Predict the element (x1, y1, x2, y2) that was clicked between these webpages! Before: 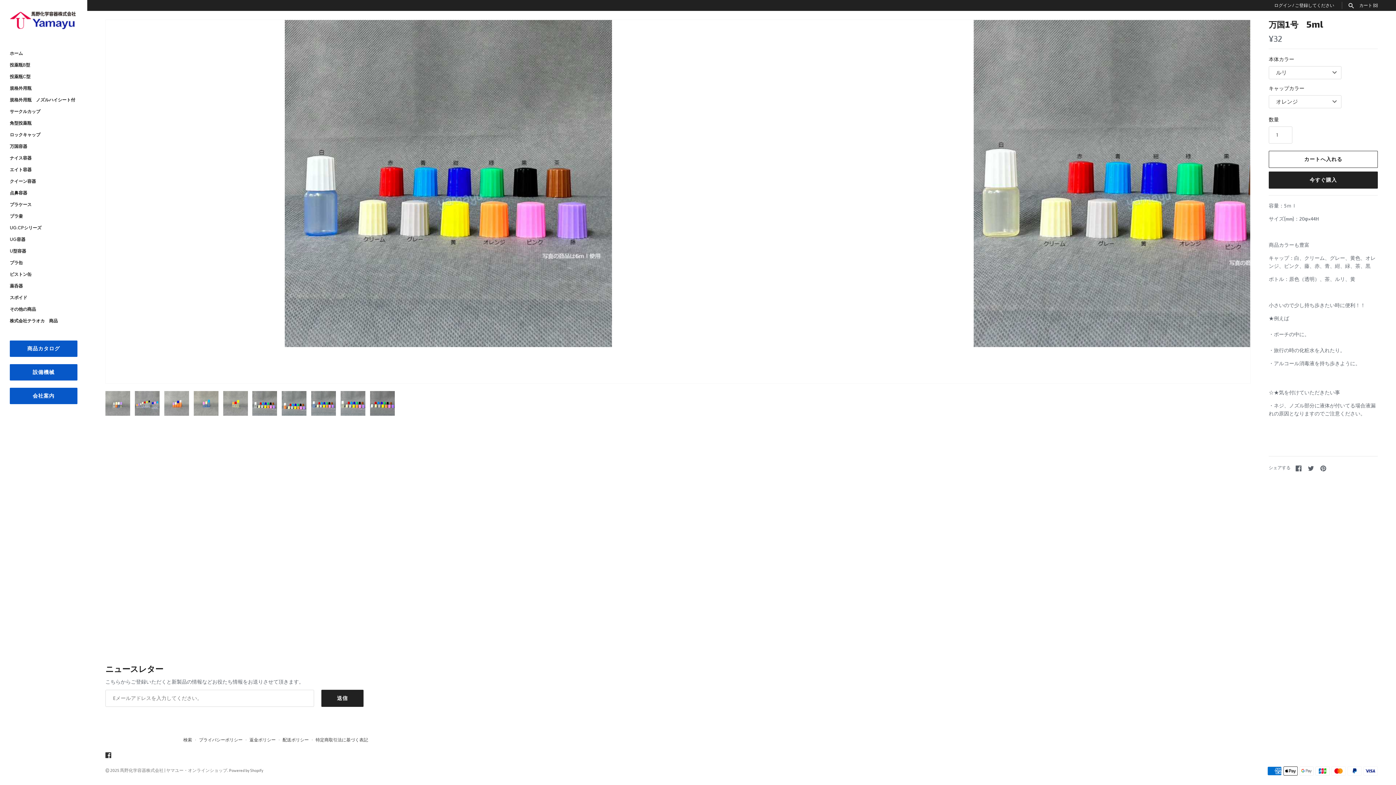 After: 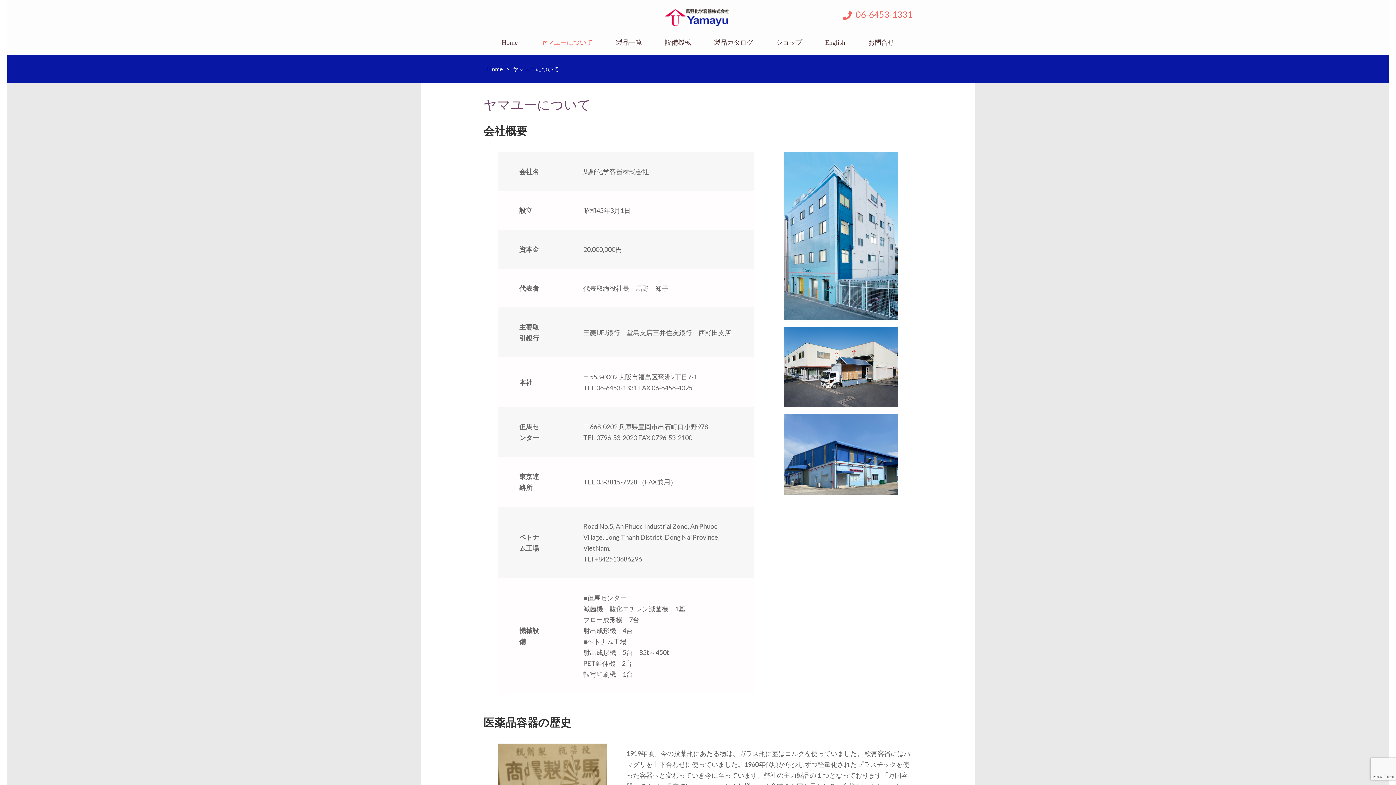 Action: bbox: (9, 388, 77, 404) label: 会社案内